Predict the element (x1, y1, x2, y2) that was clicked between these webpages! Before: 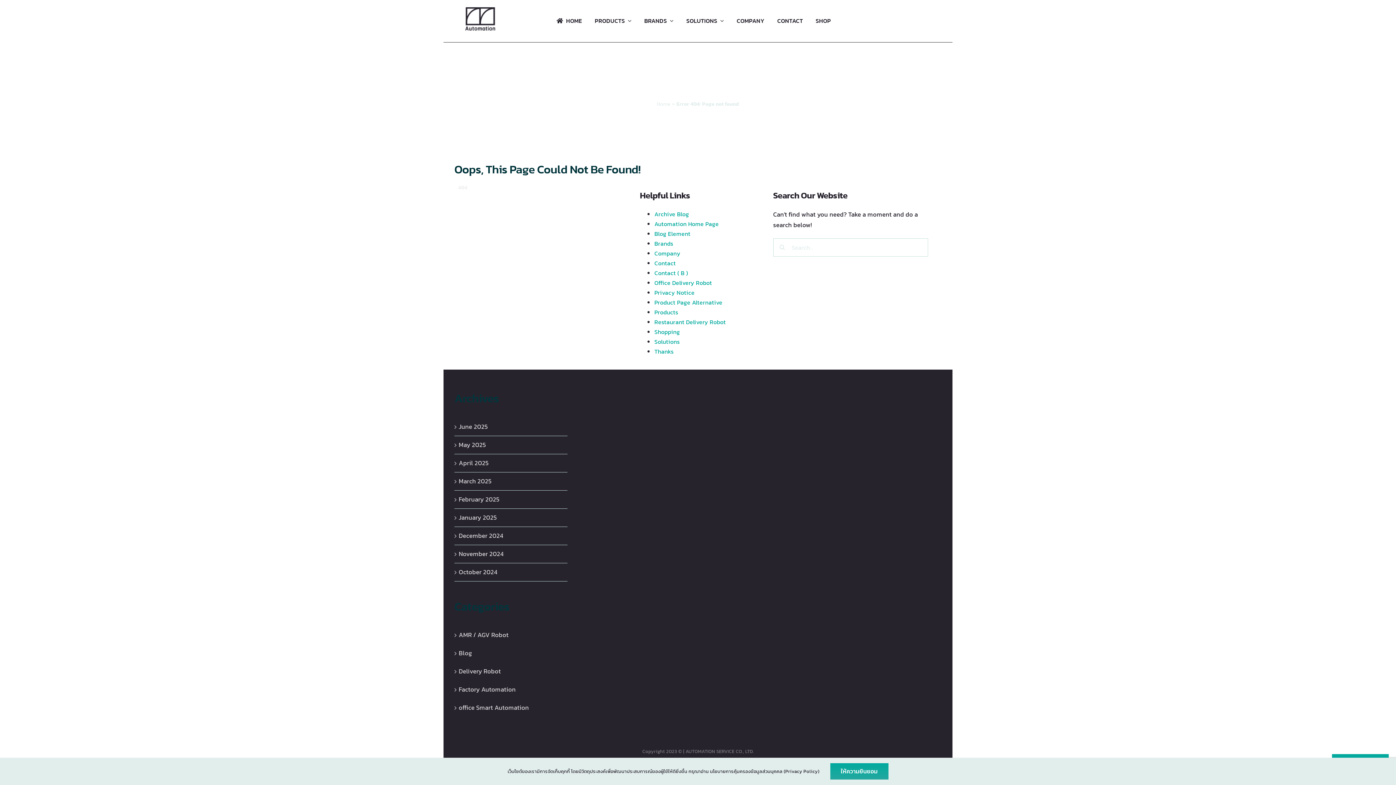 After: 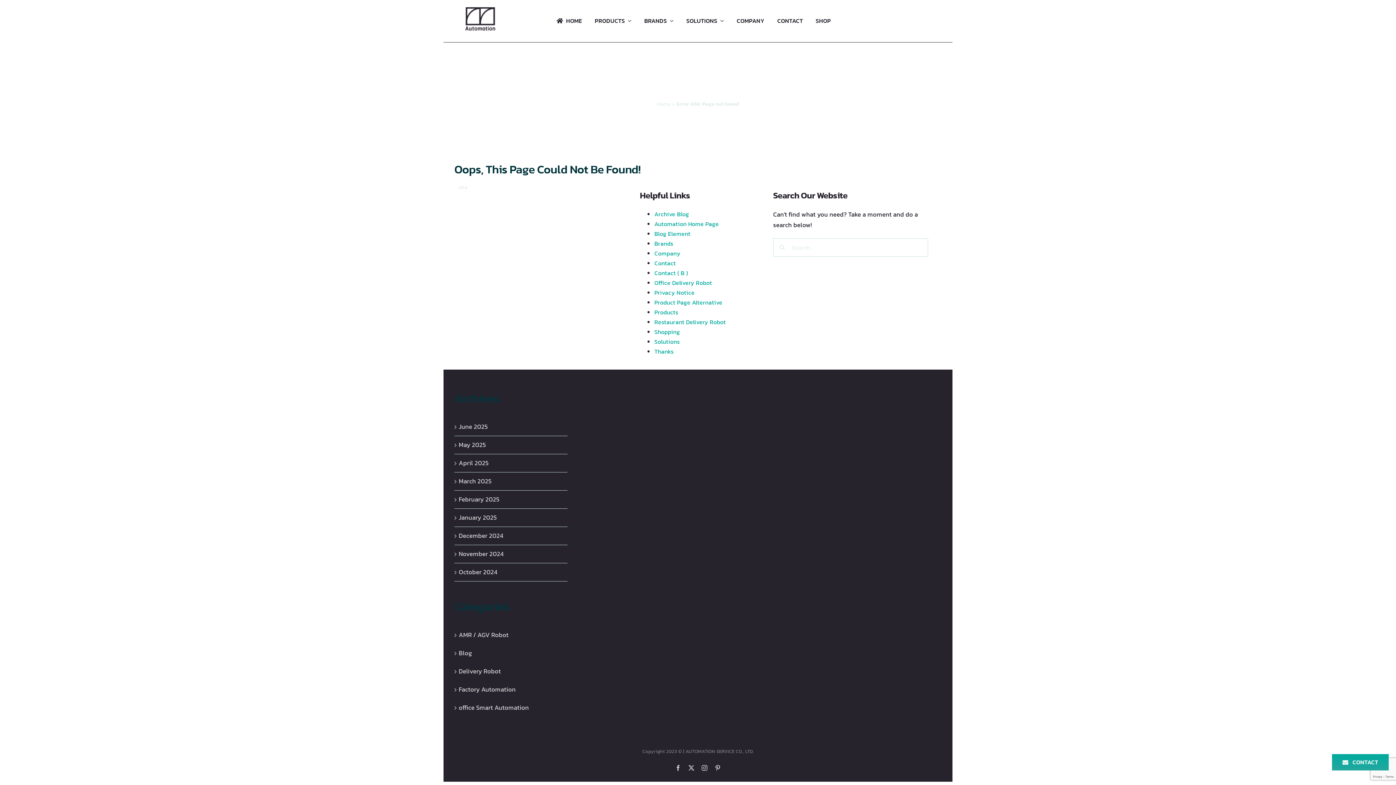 Action: label: ให้ความยินยอม bbox: (830, 763, 888, 780)